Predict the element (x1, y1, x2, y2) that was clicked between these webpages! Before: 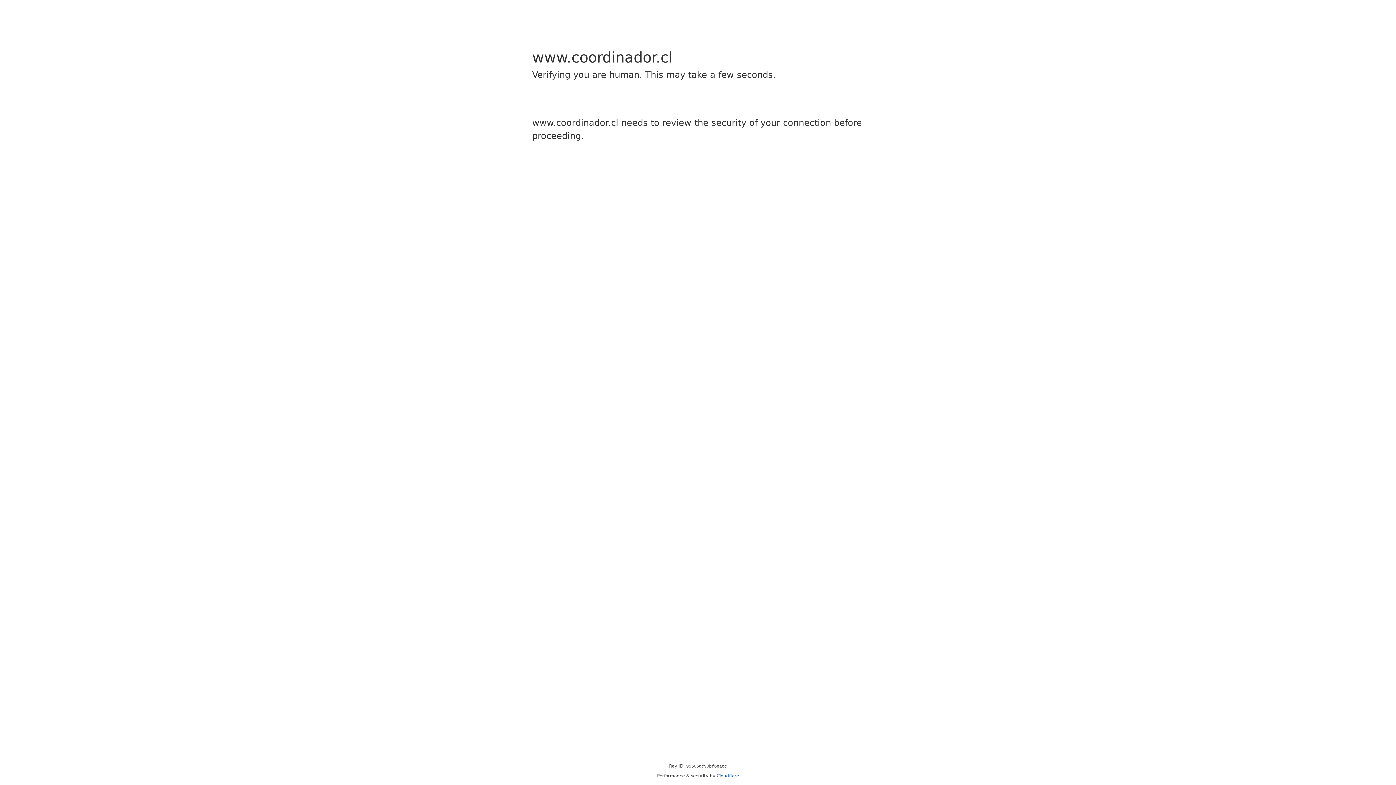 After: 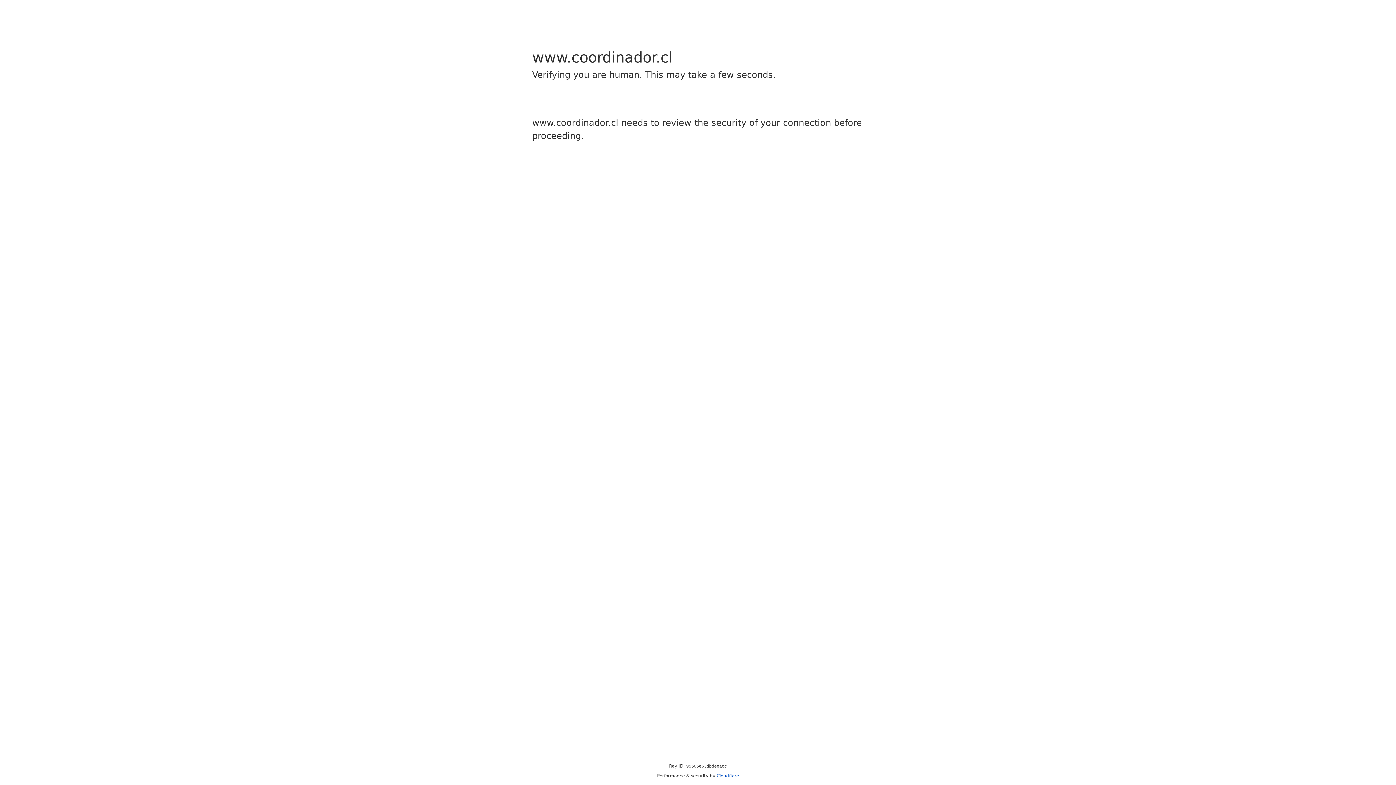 Action: bbox: (716, 773, 739, 778) label: Cloudflare